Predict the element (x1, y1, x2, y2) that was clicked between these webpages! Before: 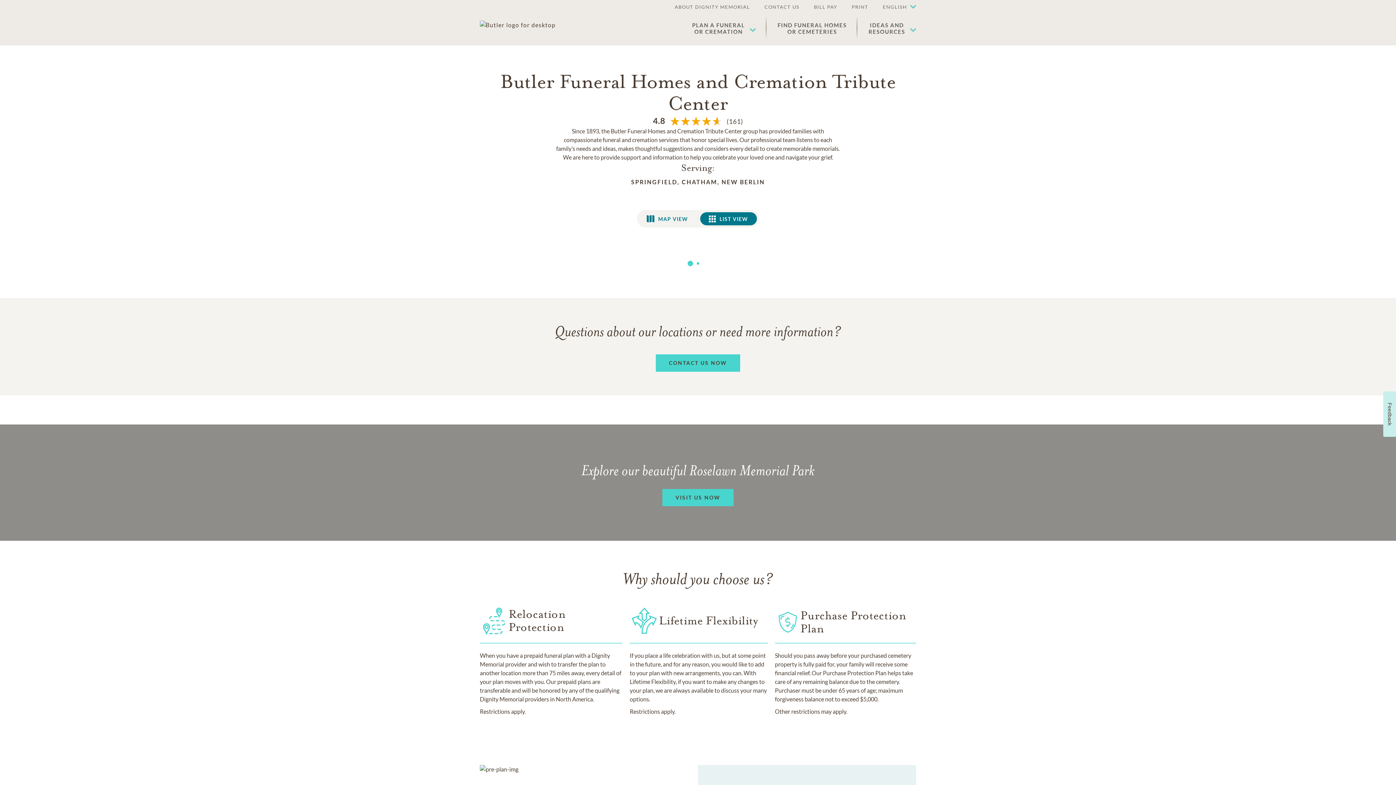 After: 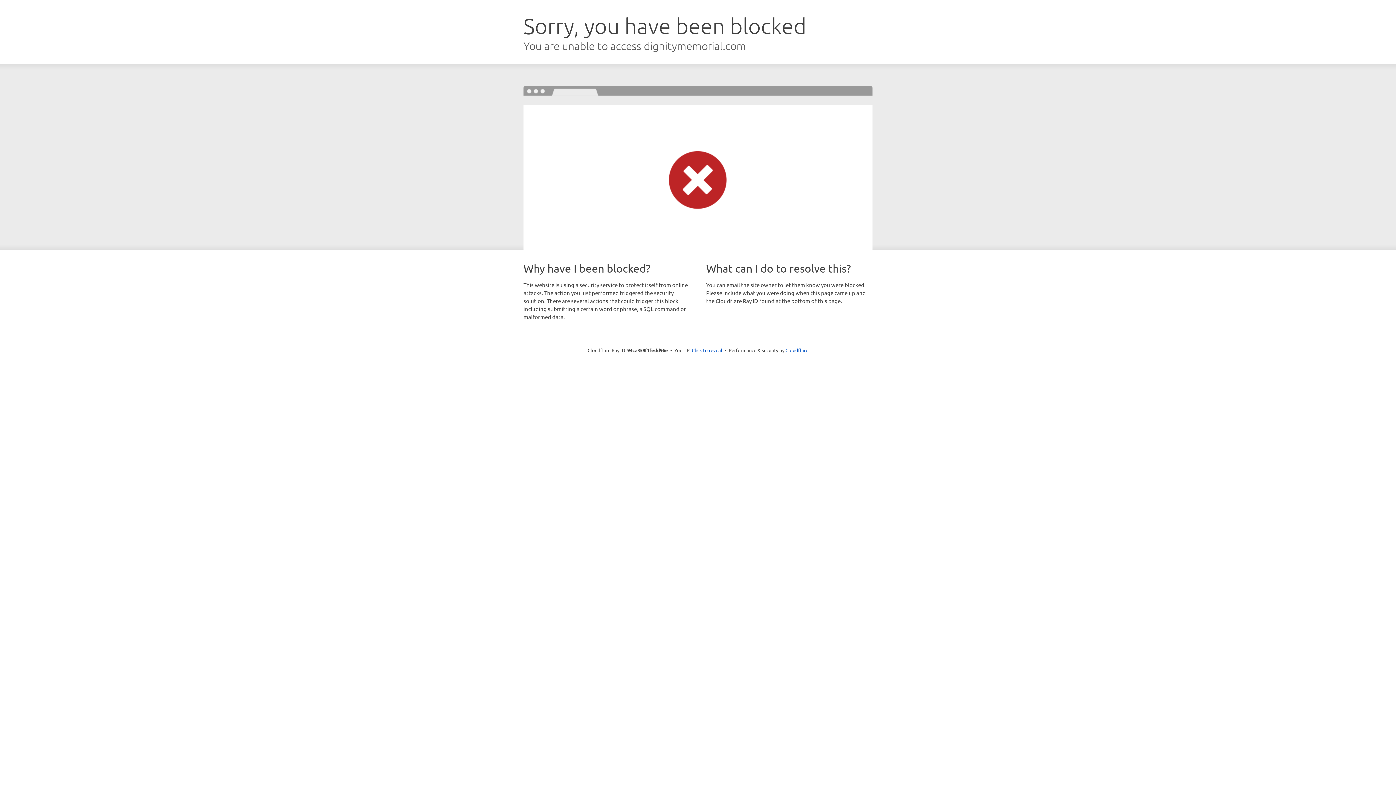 Action: bbox: (480, 20, 555, 29)